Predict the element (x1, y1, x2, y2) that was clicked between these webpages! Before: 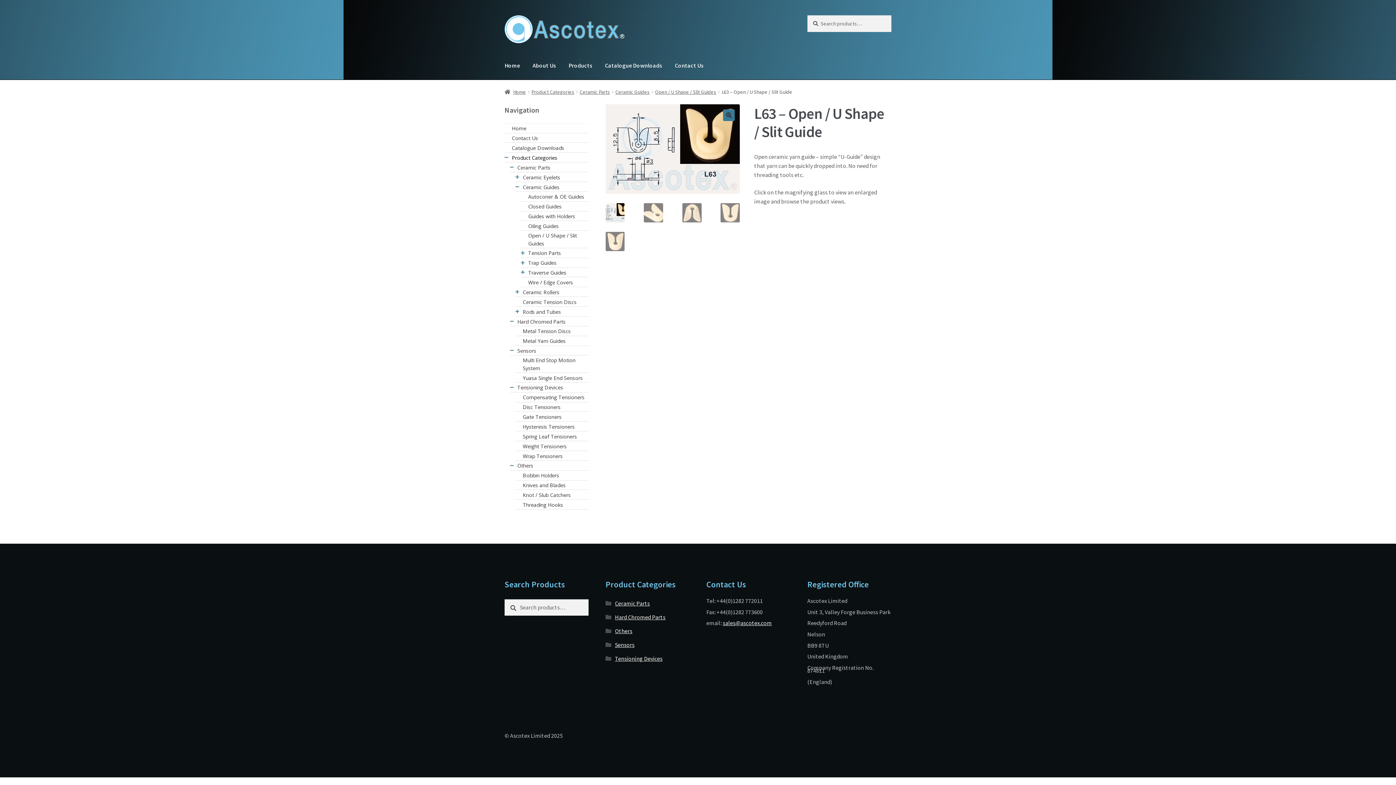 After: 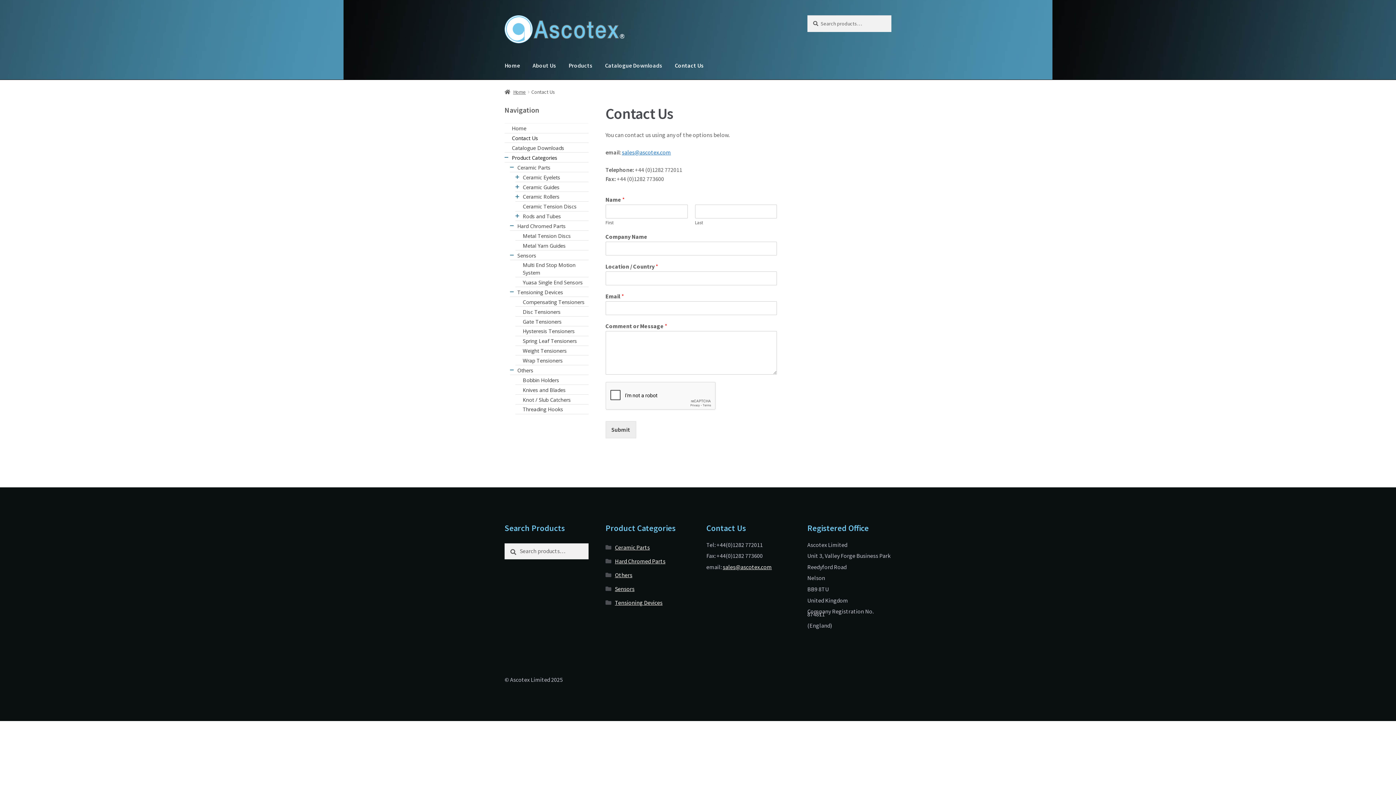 Action: bbox: (669, 51, 709, 79) label: Contact Us